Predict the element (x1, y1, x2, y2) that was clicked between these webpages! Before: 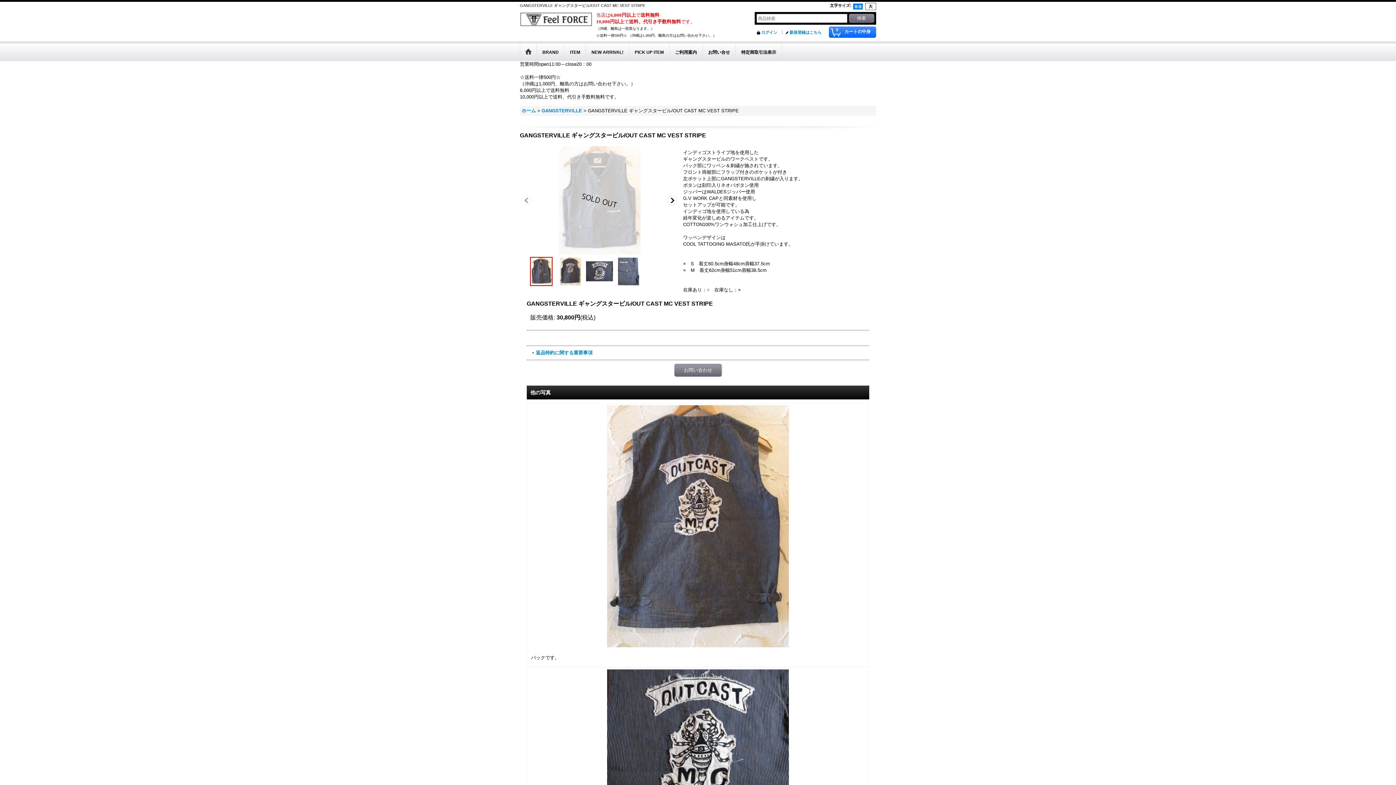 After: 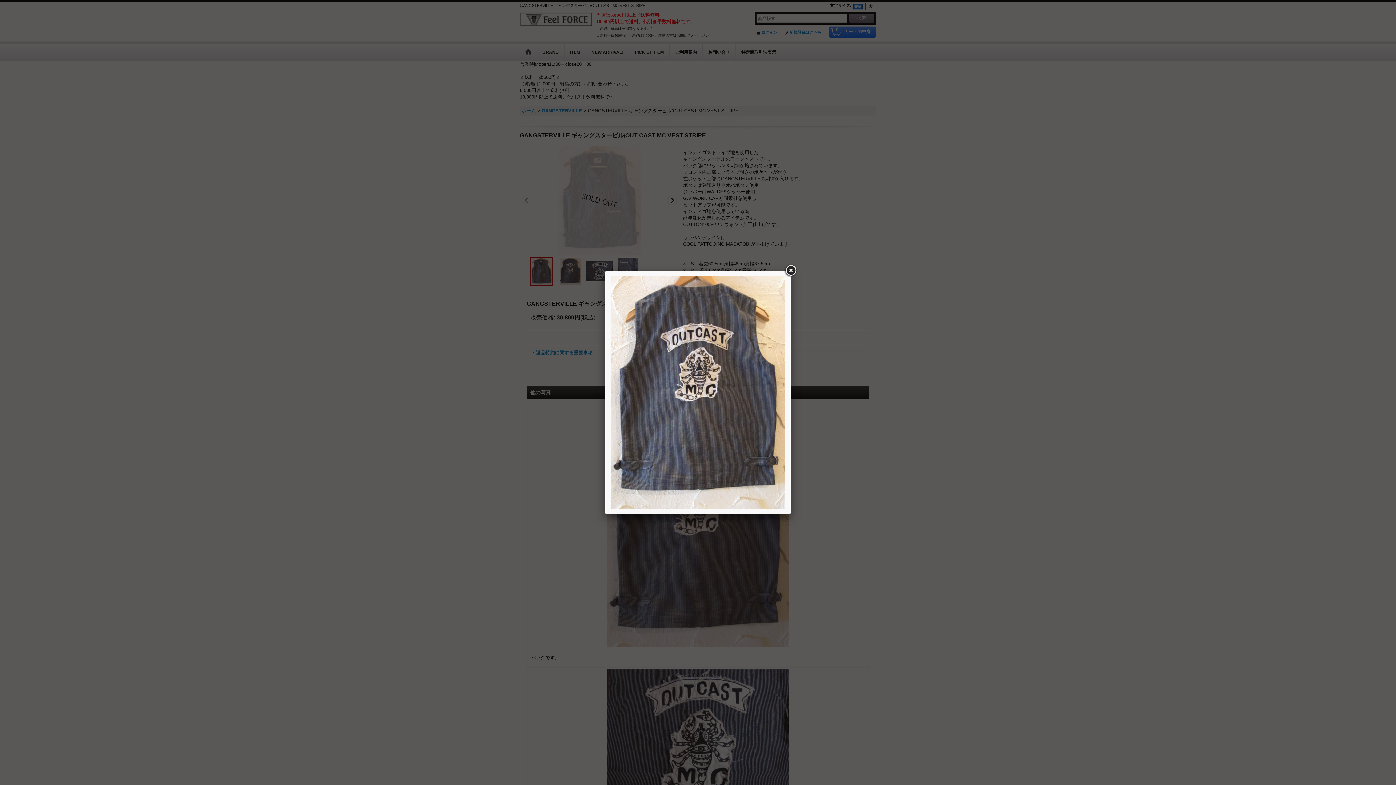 Action: bbox: (607, 523, 789, 528)